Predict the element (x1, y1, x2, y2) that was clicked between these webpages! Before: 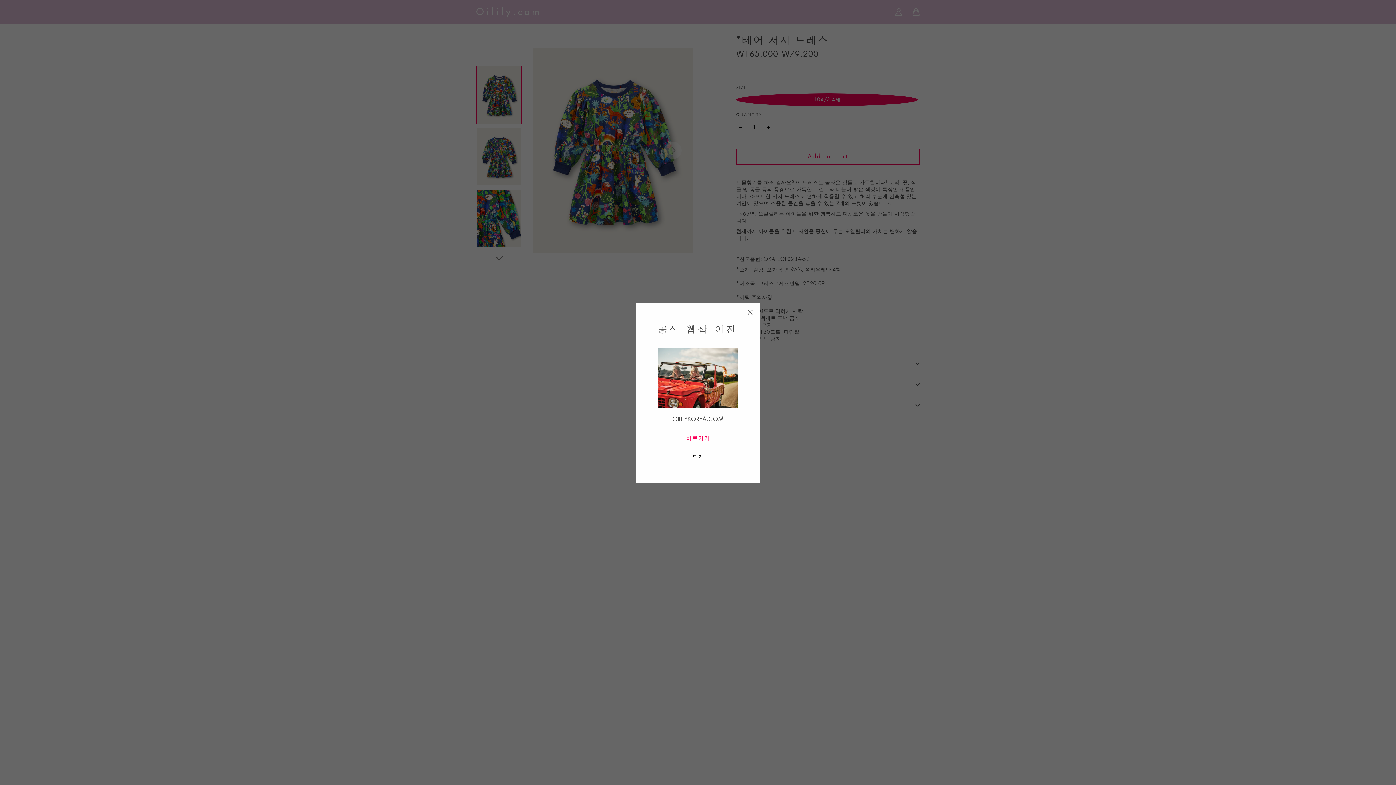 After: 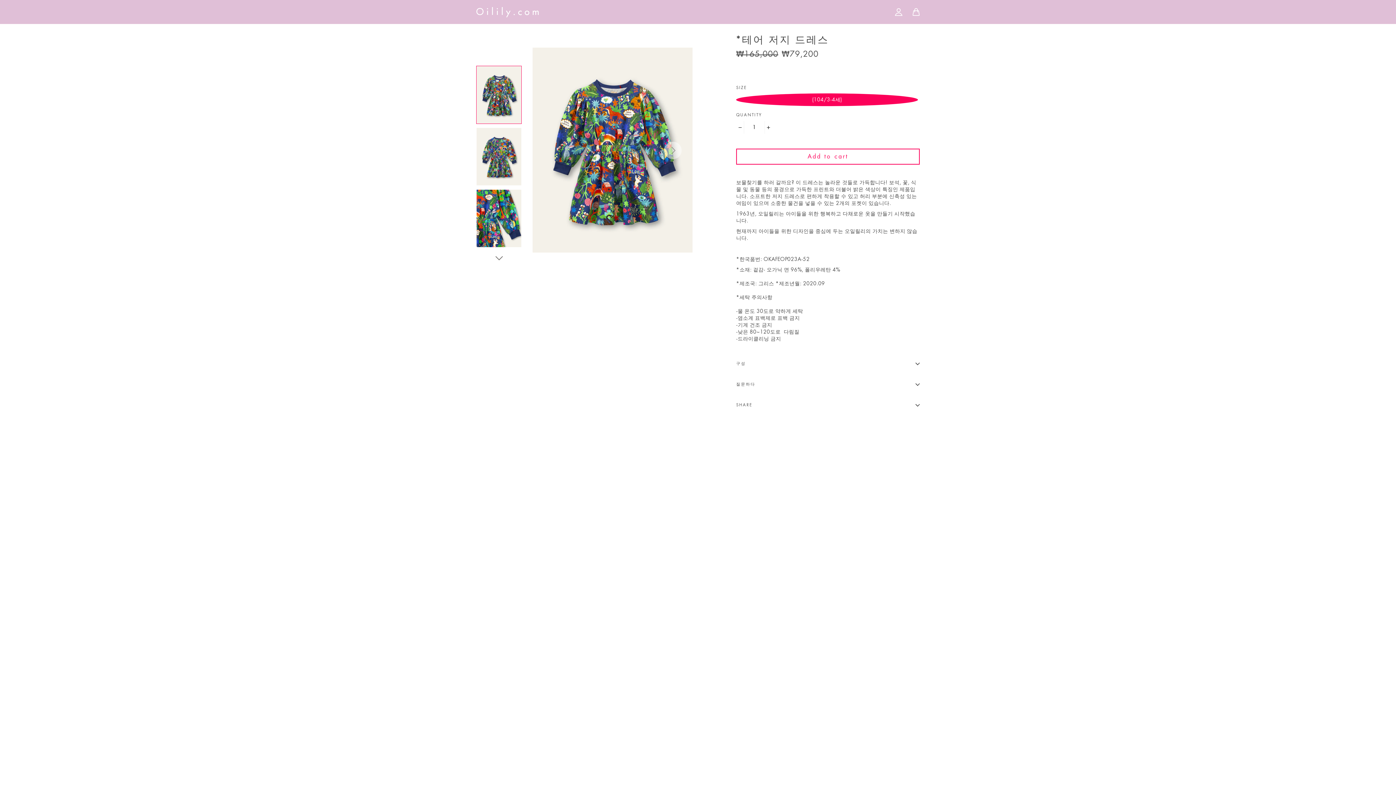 Action: bbox: (740, 302, 760, 322) label: "Close (esc)"